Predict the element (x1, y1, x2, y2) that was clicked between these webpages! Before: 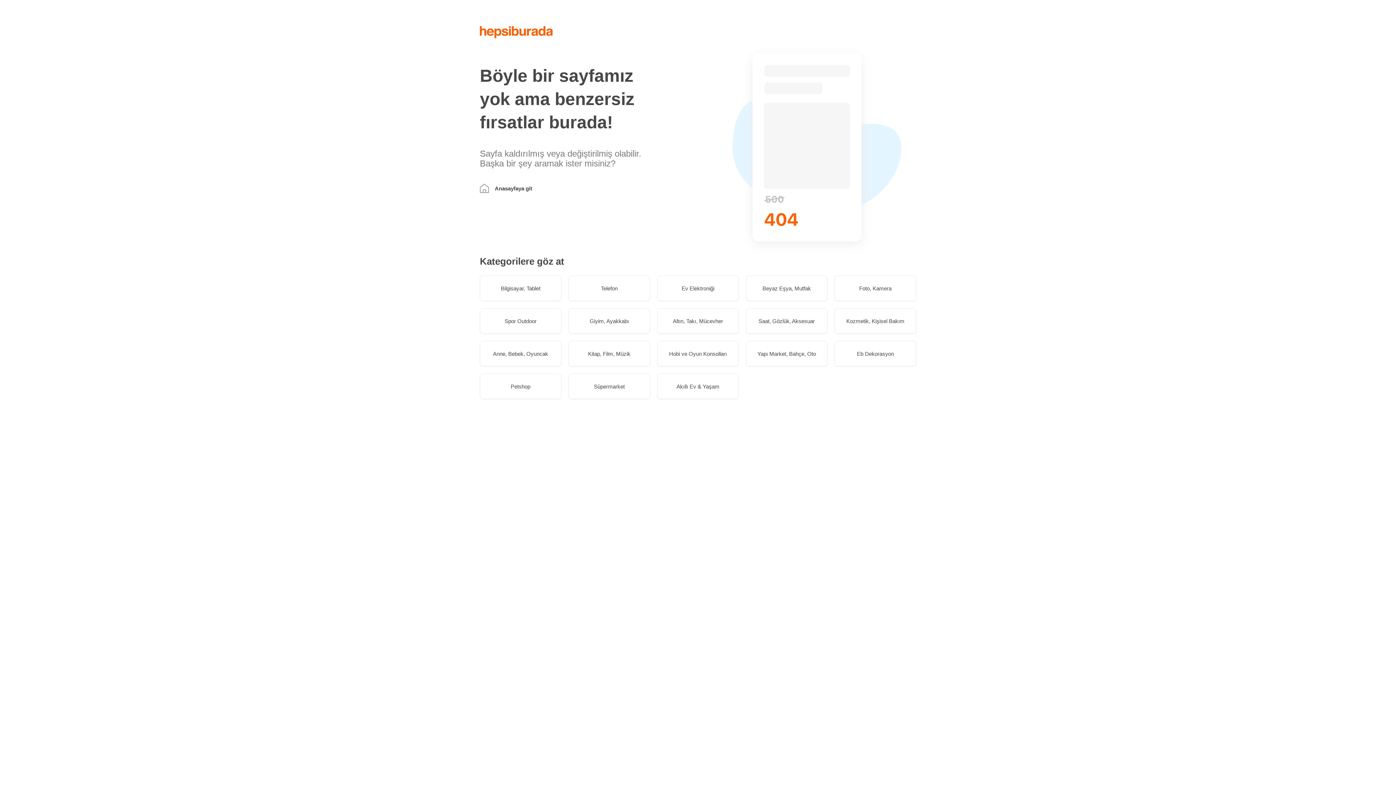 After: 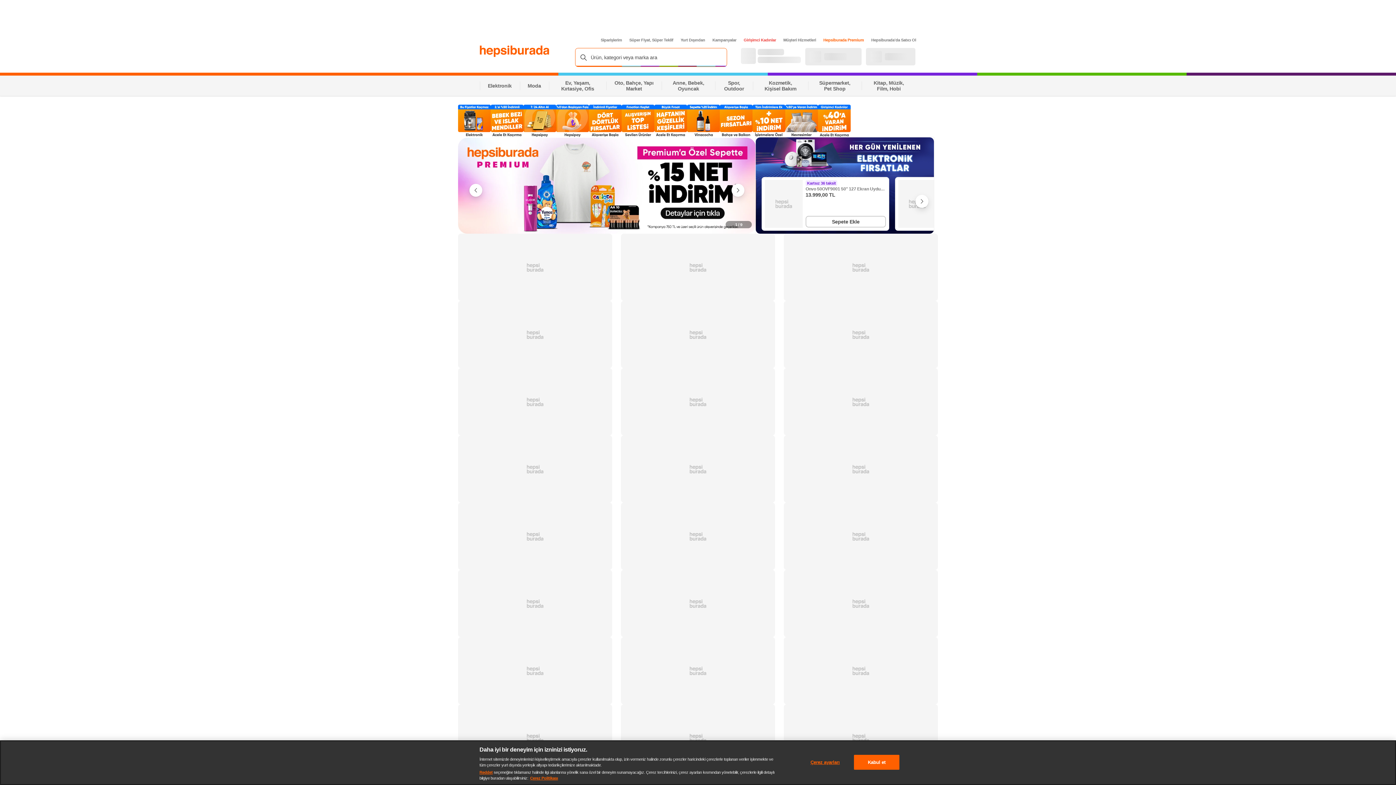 Action: bbox: (480, 184, 650, 193) label: Anasayfaya git